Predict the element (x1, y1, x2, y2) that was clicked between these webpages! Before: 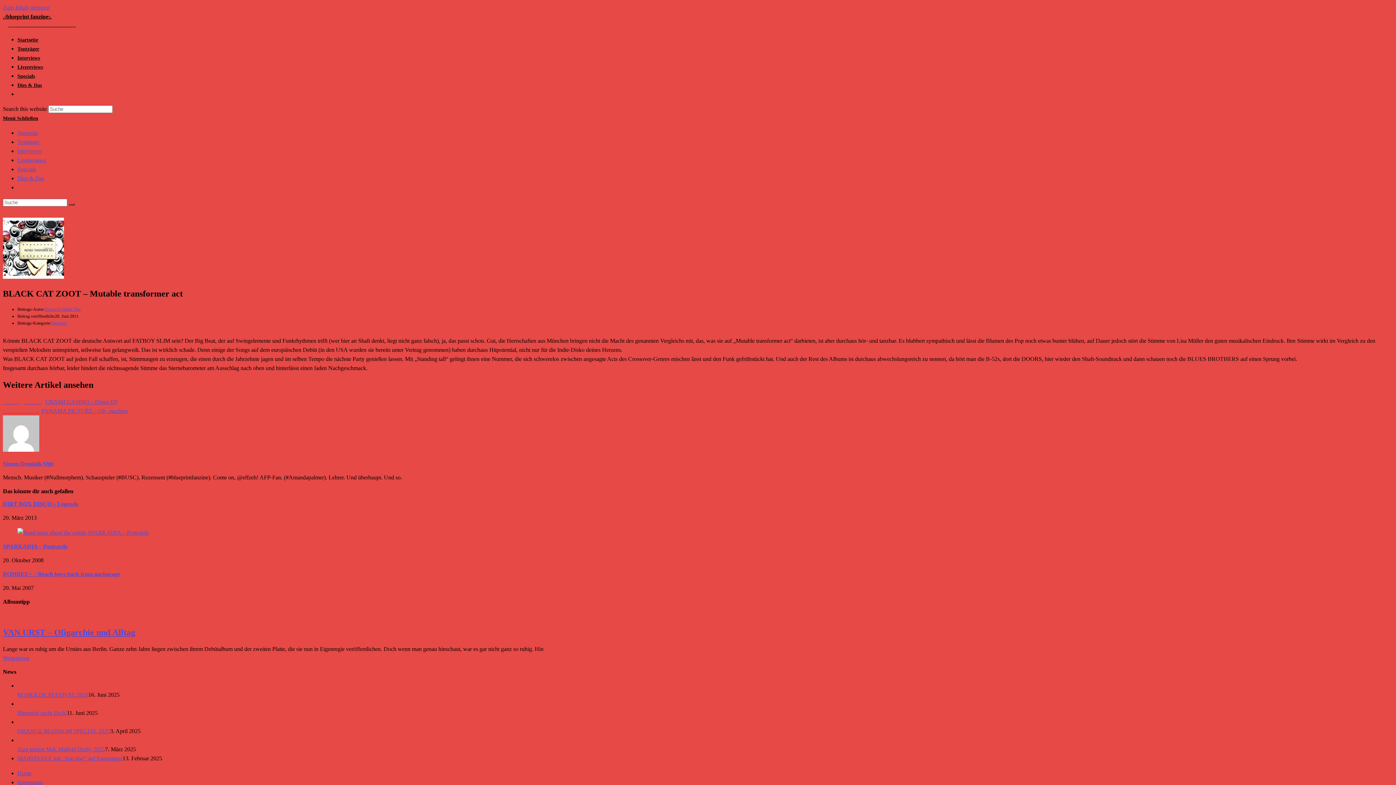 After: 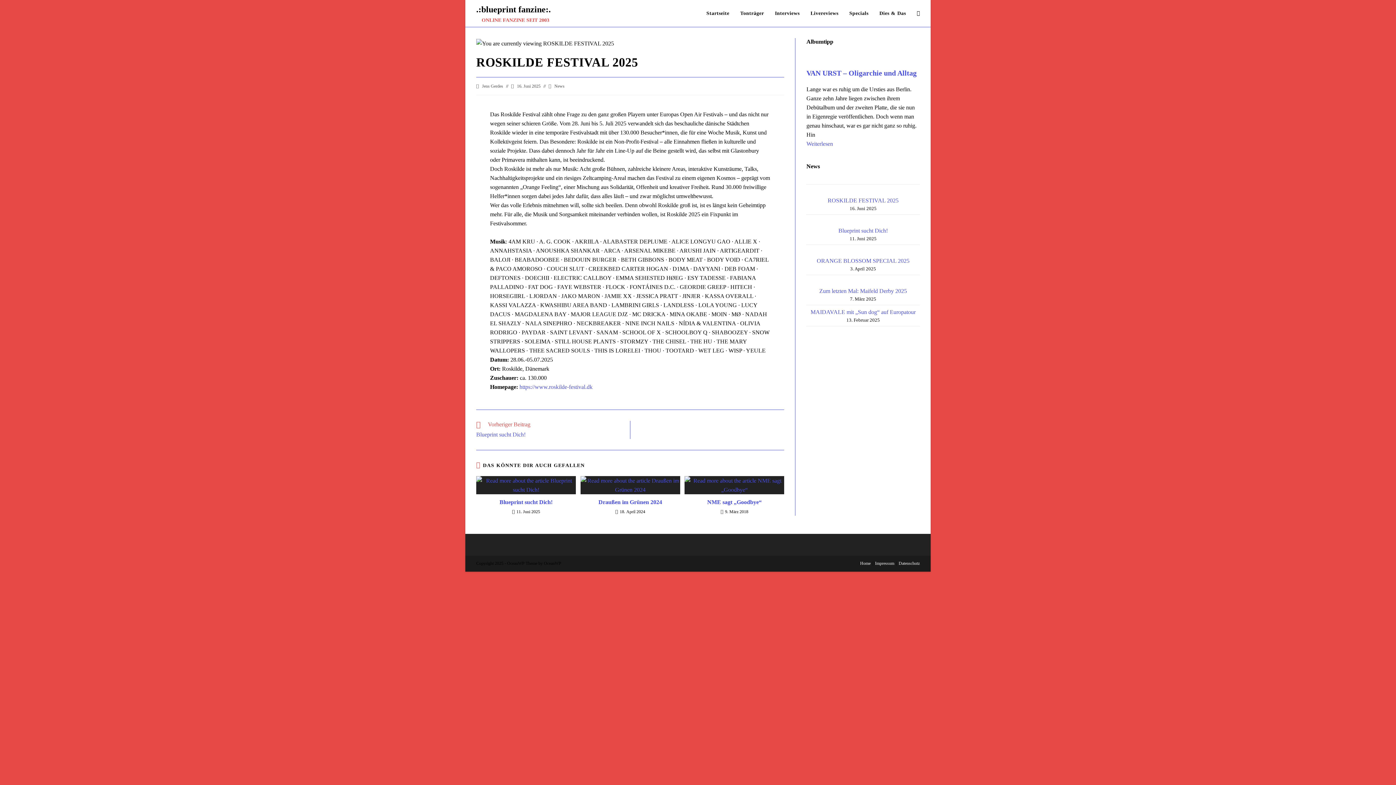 Action: label: ROSKILDE FESTIVAL 2025 bbox: (17, 692, 88, 698)